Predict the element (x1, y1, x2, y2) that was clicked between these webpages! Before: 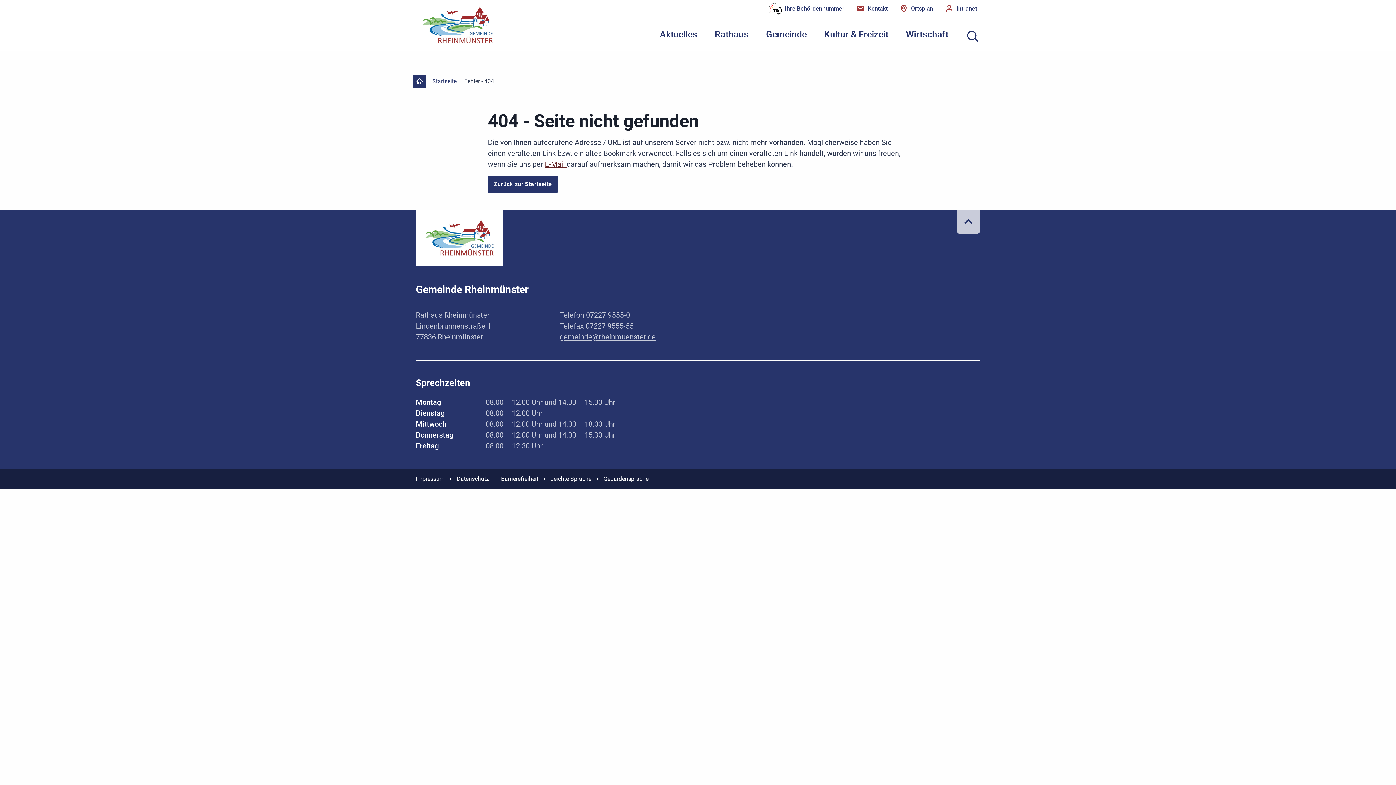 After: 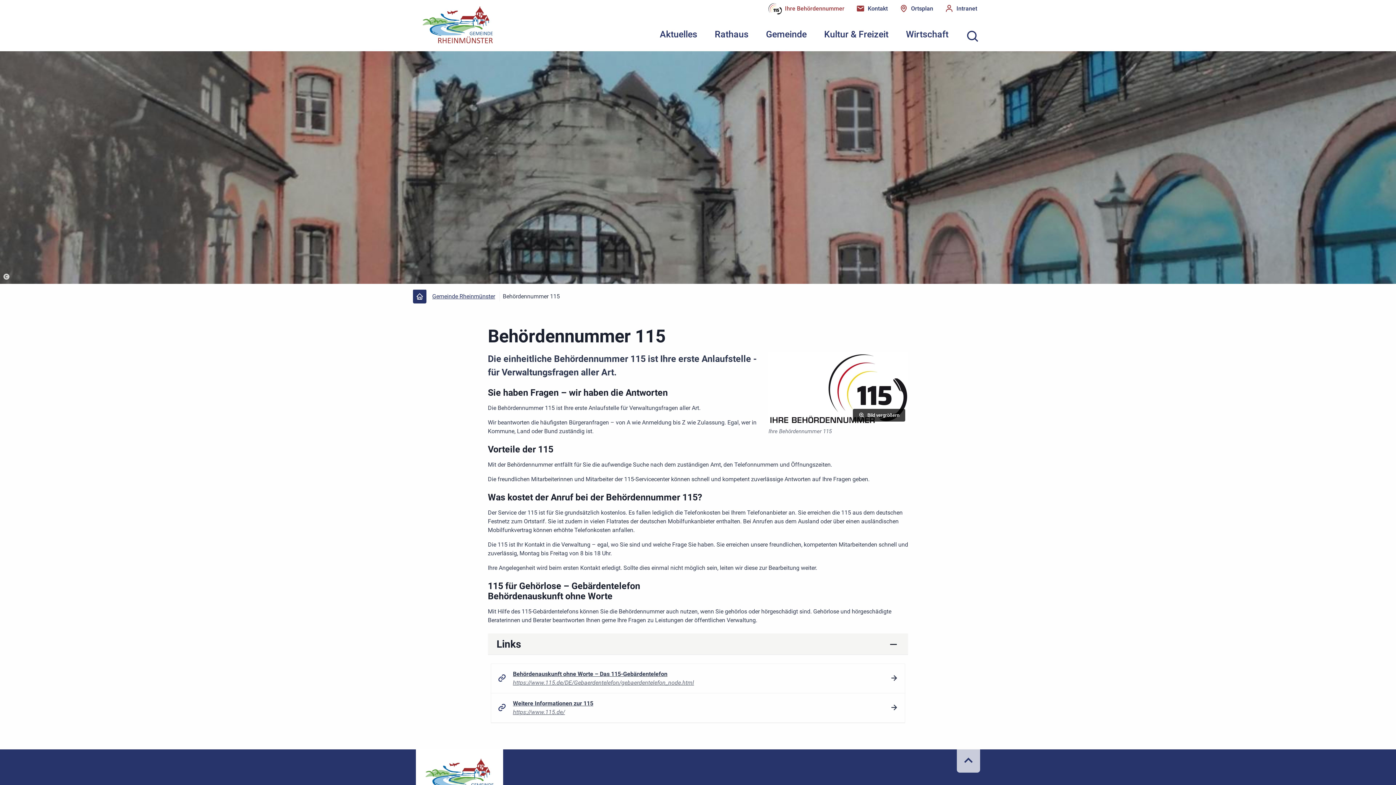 Action: label: Ihre Behördennummer bbox: (762, 0, 850, 17)